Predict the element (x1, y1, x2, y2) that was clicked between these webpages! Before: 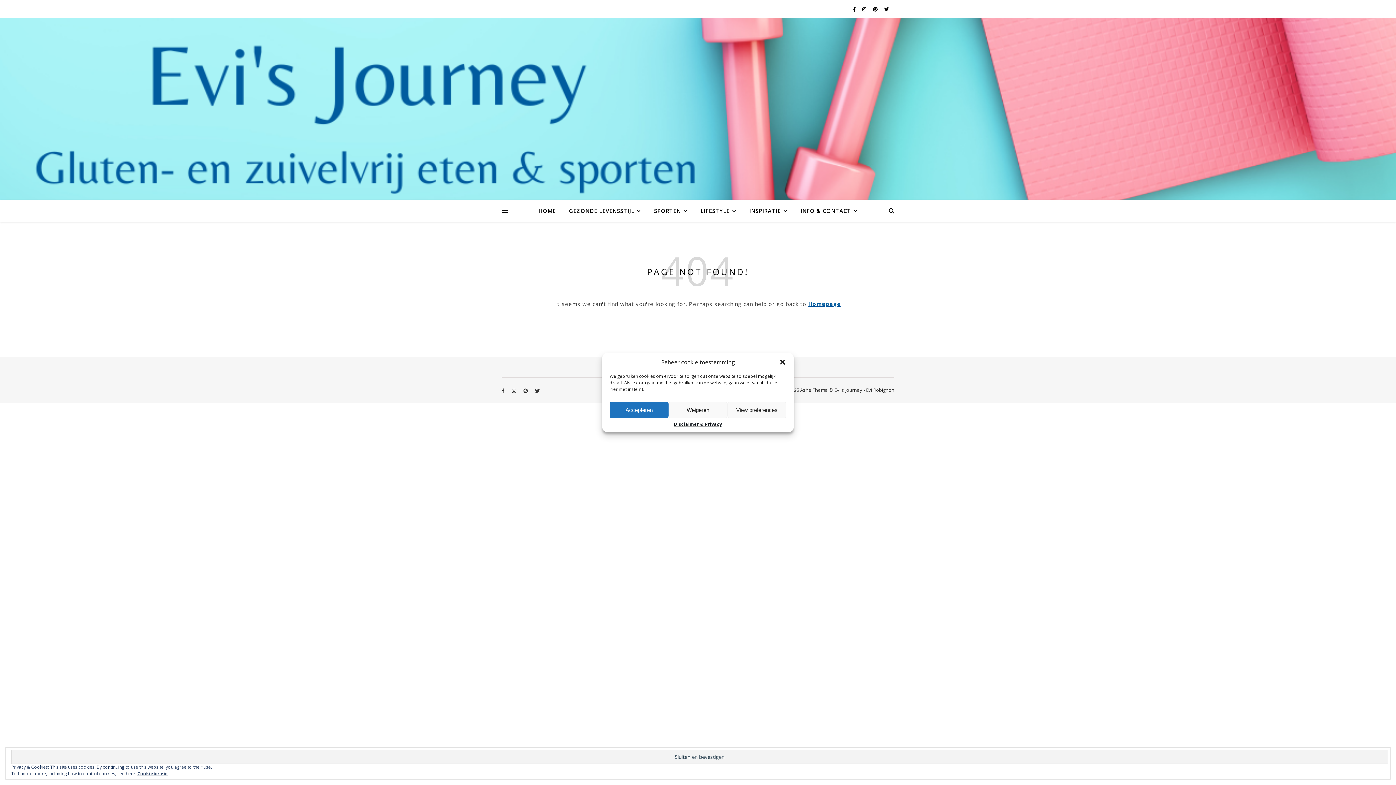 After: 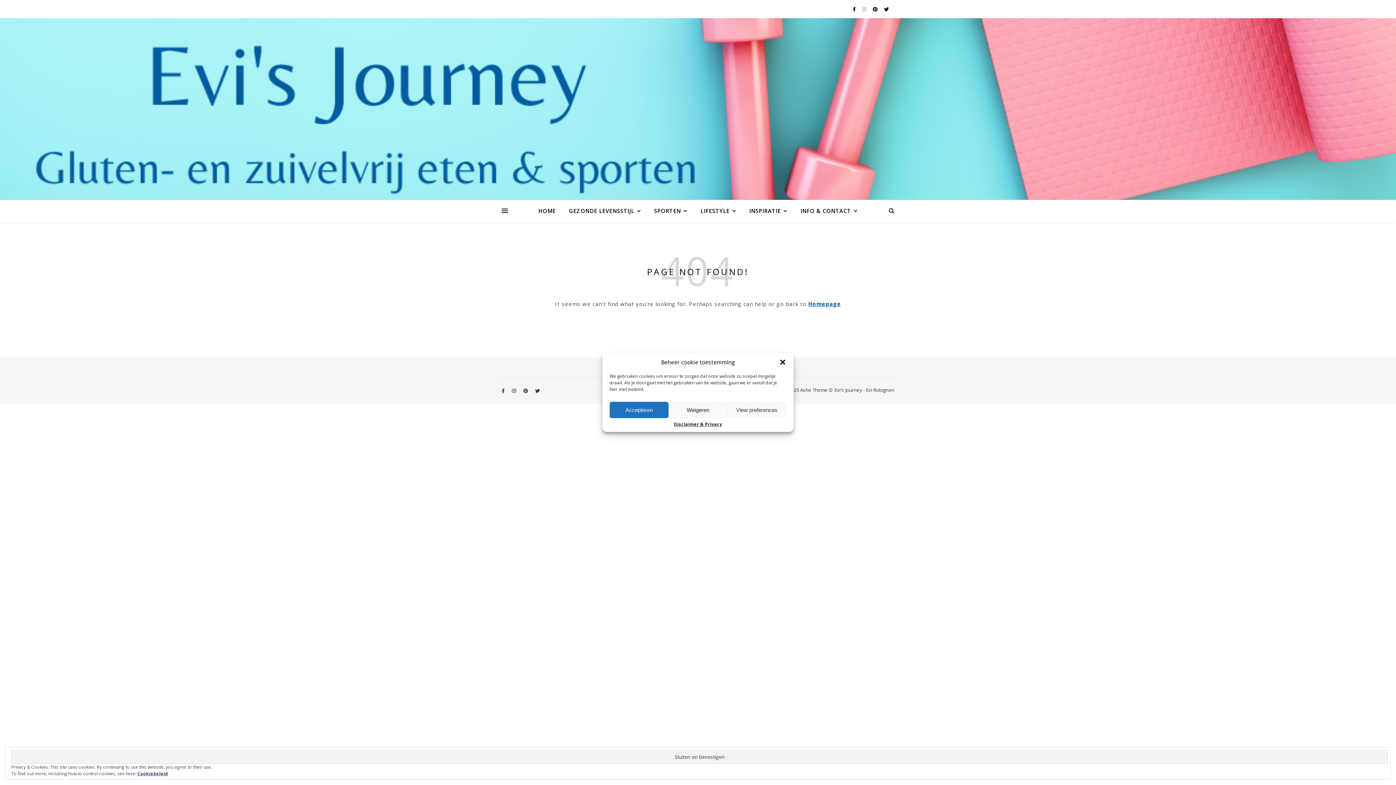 Action: bbox: (862, 5, 867, 12) label: instagram